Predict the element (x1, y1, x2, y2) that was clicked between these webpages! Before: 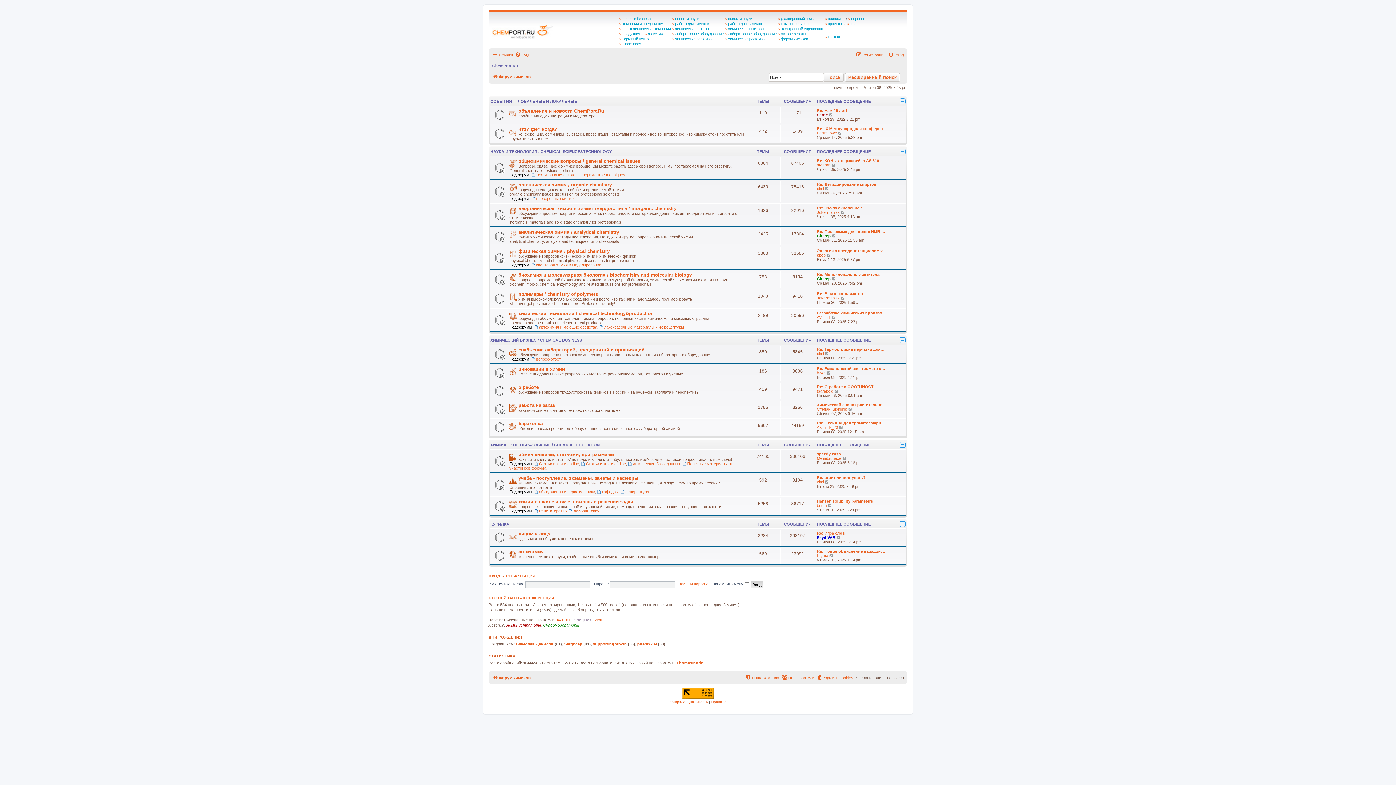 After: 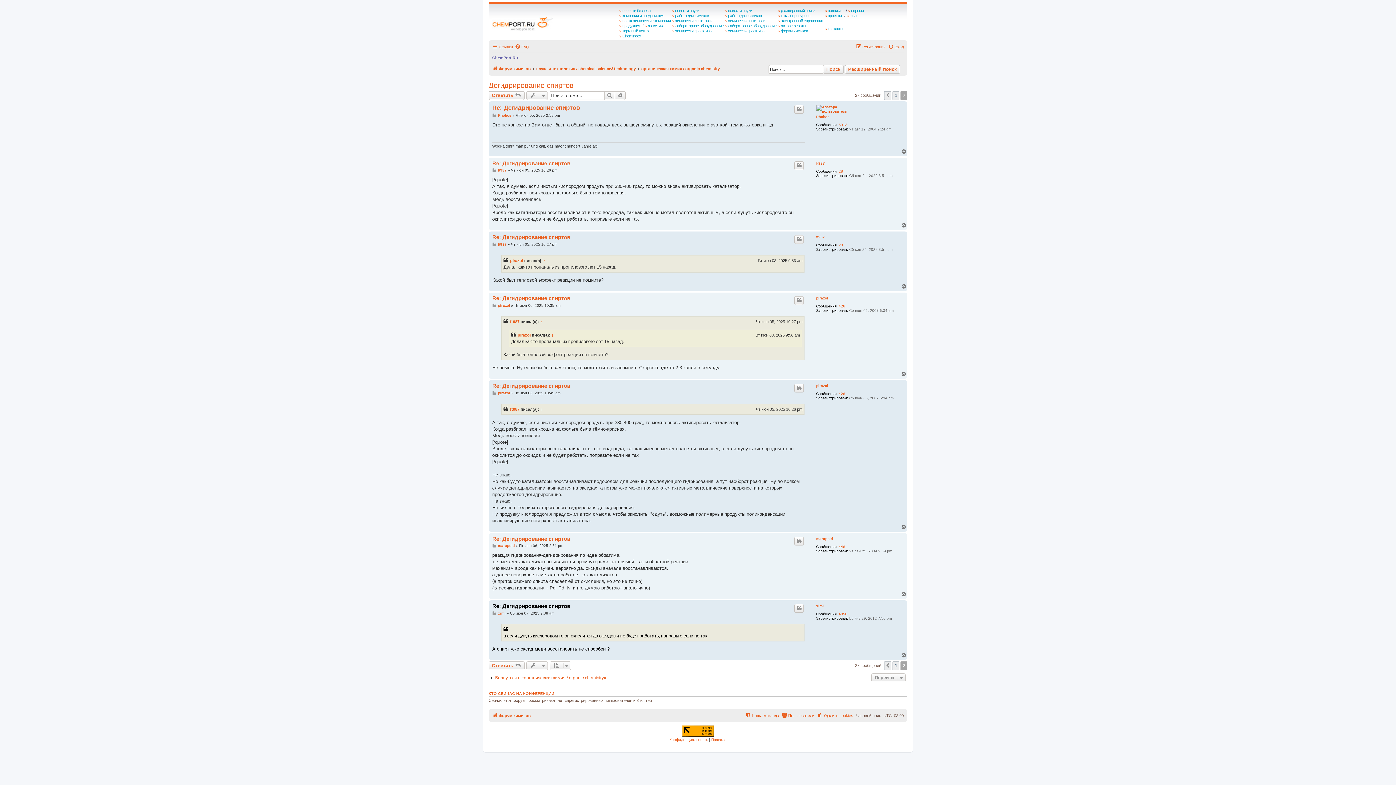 Action: label: Re: Дегидрирование спиртов bbox: (817, 182, 876, 186)